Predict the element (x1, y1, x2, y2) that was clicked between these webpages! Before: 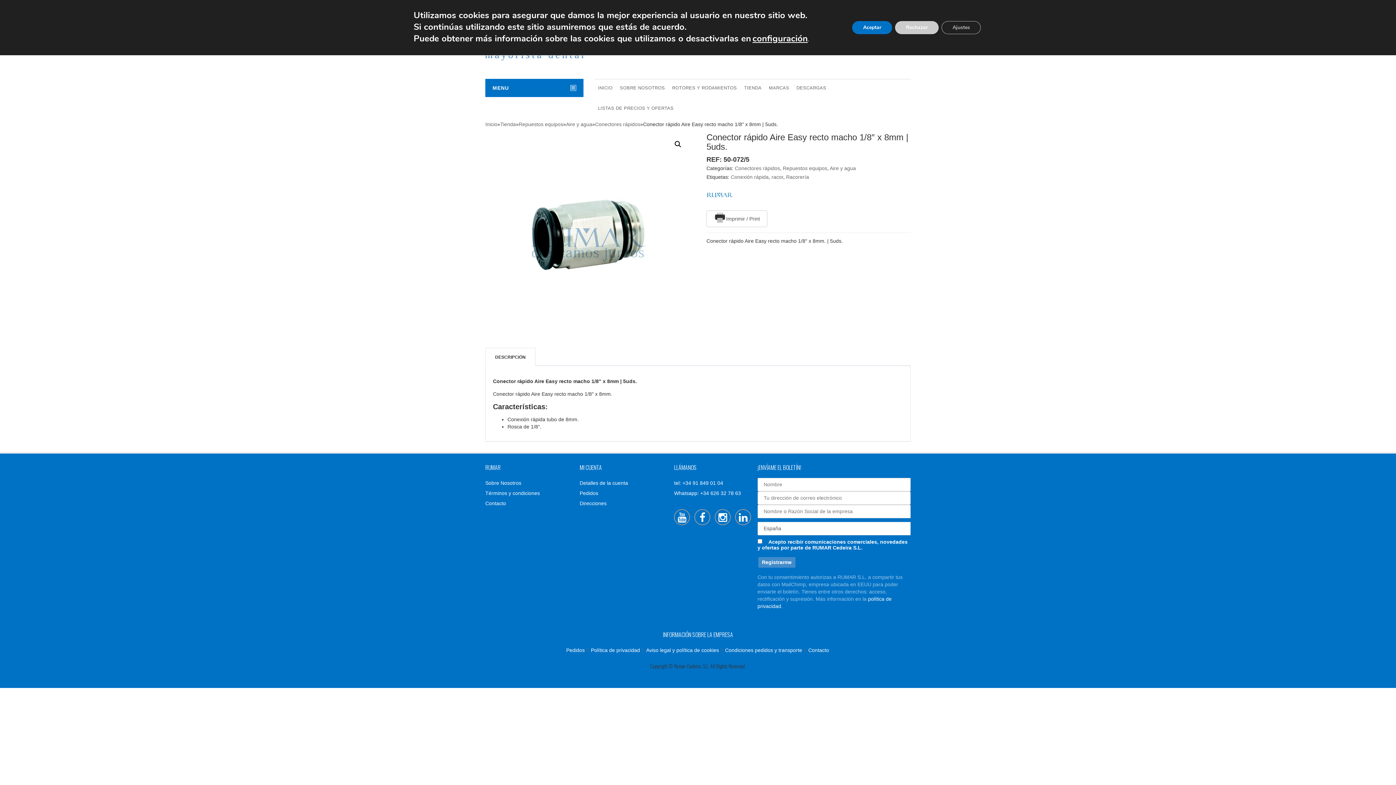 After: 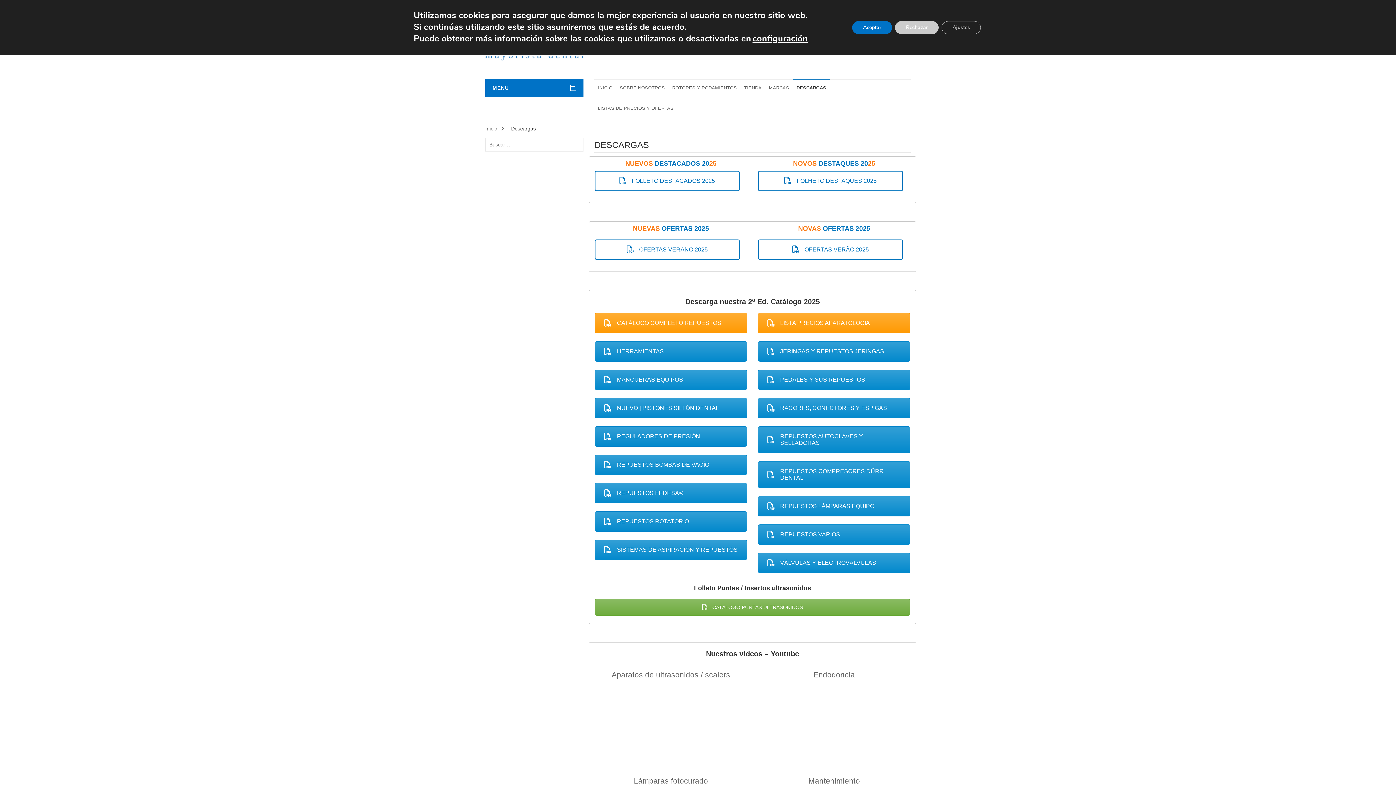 Action: label: DESCARGAS bbox: (793, 85, 830, 91)